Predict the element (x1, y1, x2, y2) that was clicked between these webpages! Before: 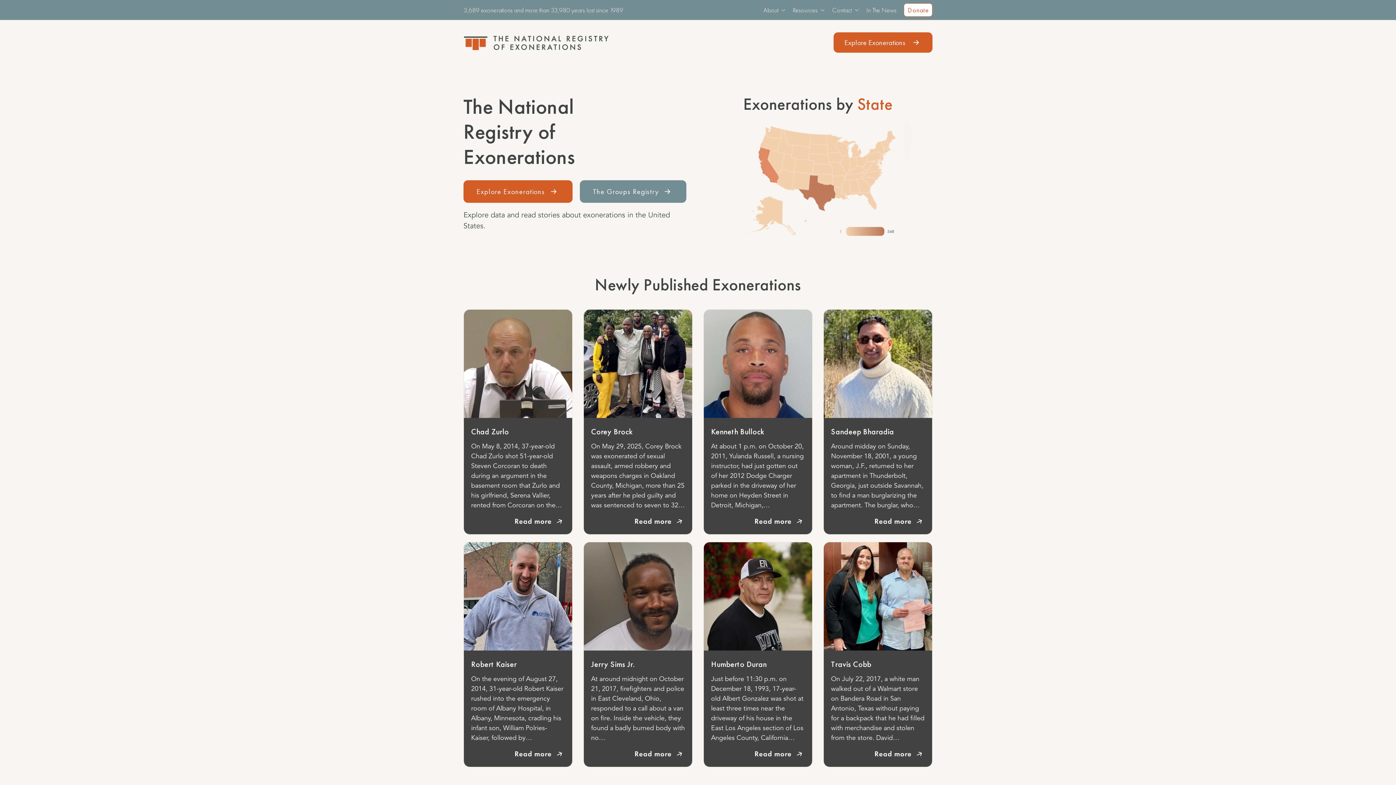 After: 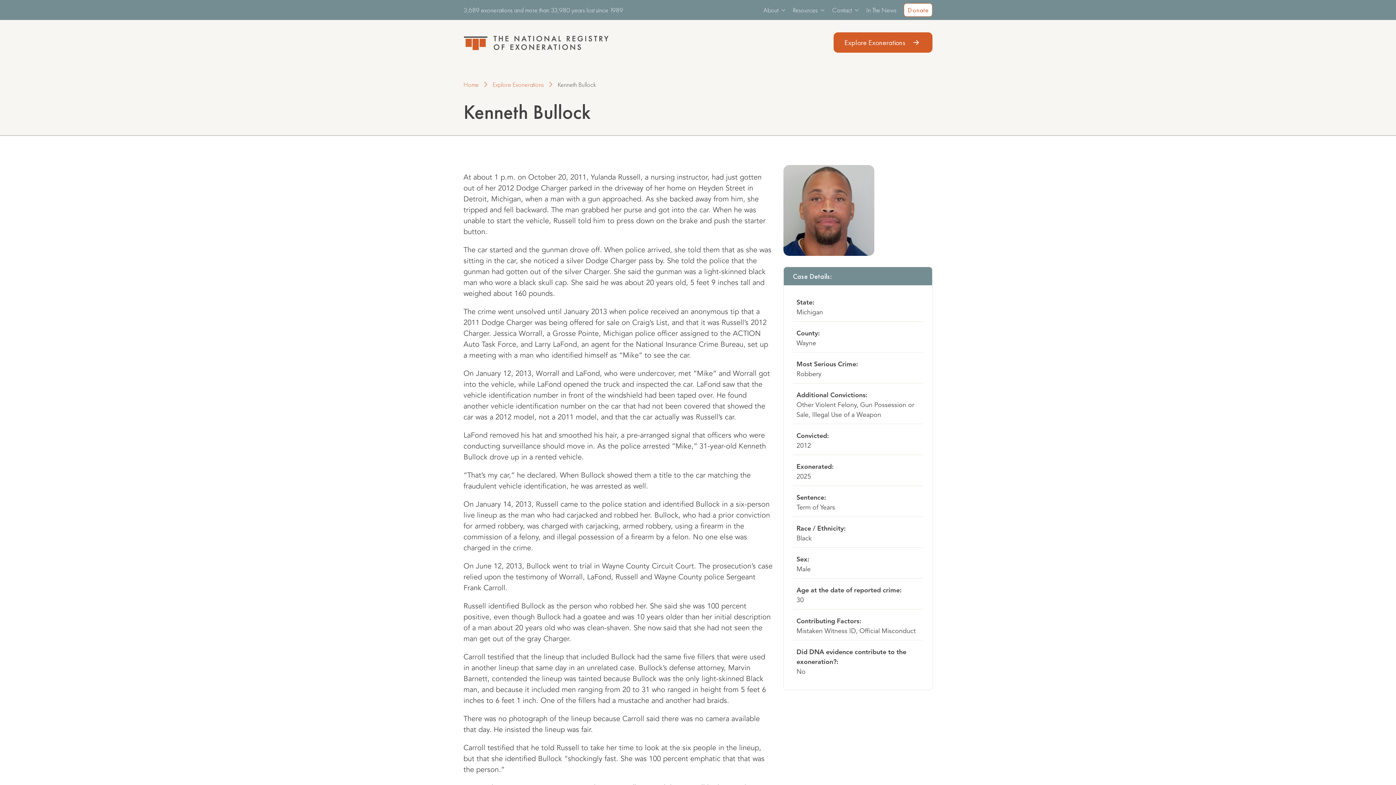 Action: bbox: (754, 516, 805, 526) label: Read more 